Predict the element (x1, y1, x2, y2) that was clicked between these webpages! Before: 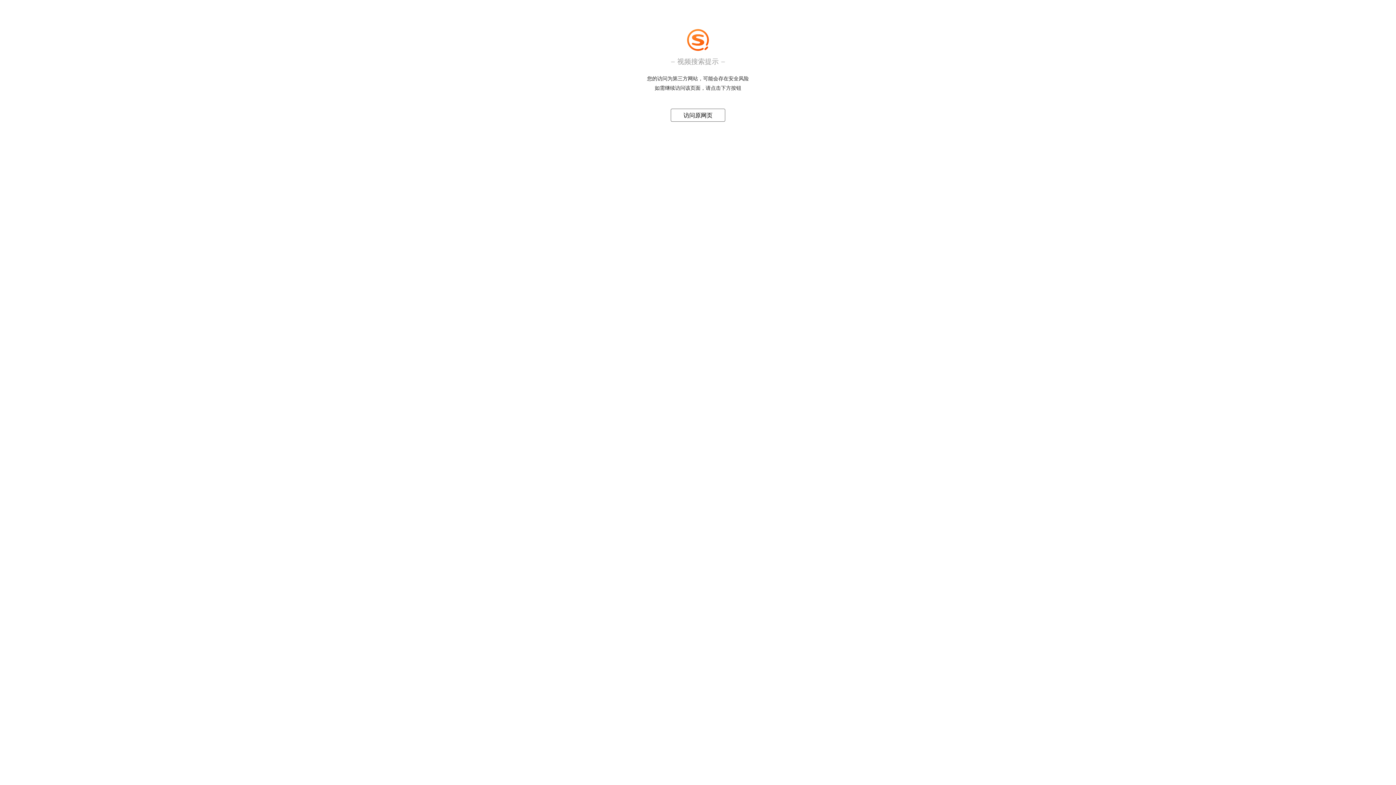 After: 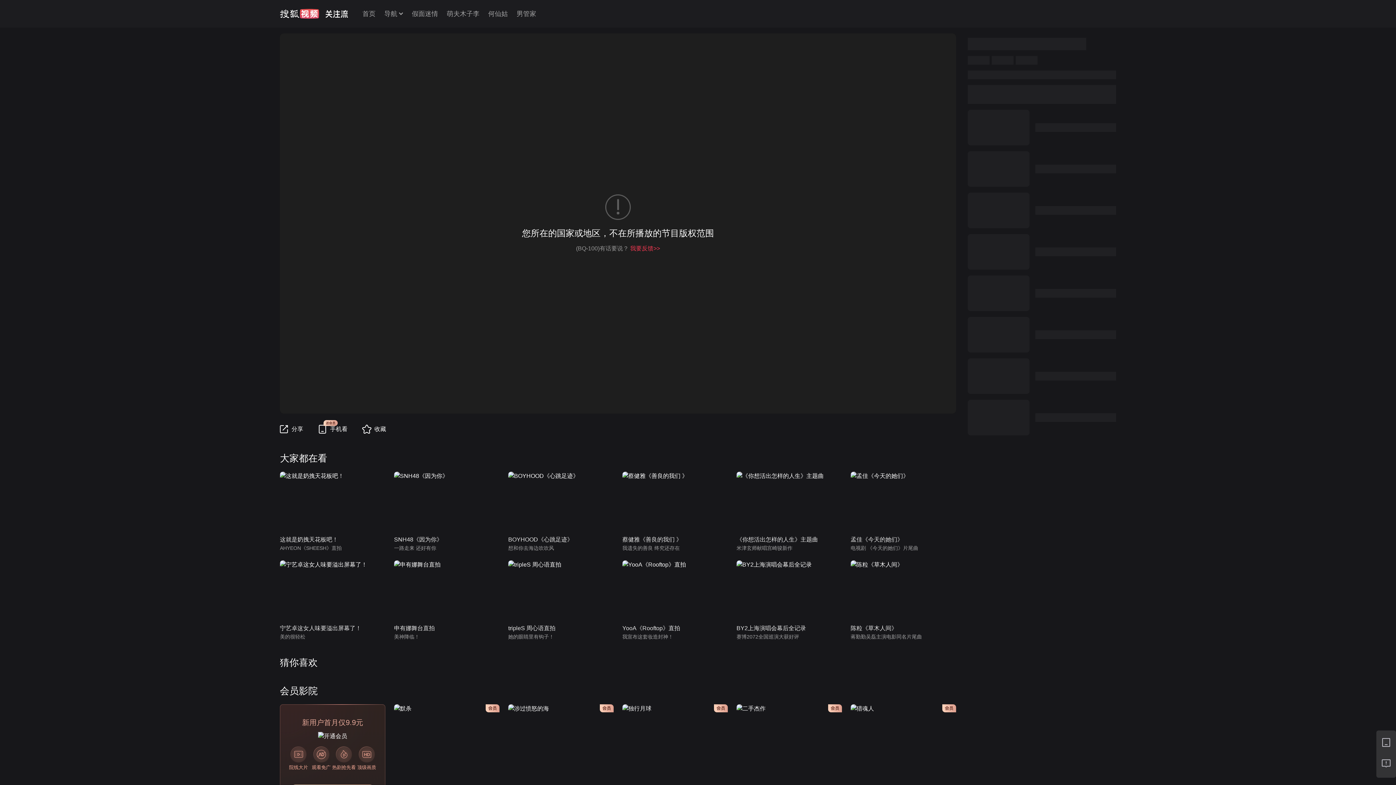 Action: label: 访问原网页 bbox: (683, 112, 712, 118)